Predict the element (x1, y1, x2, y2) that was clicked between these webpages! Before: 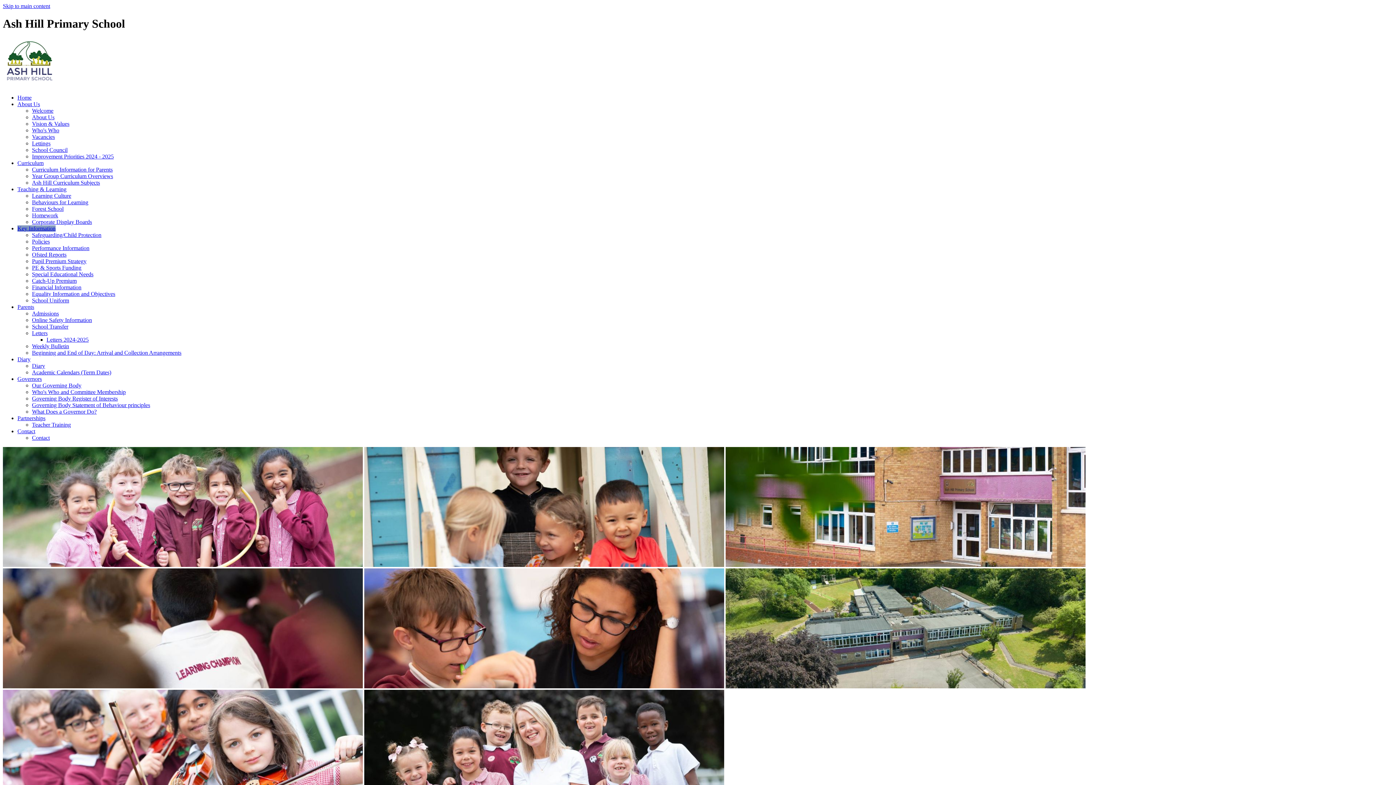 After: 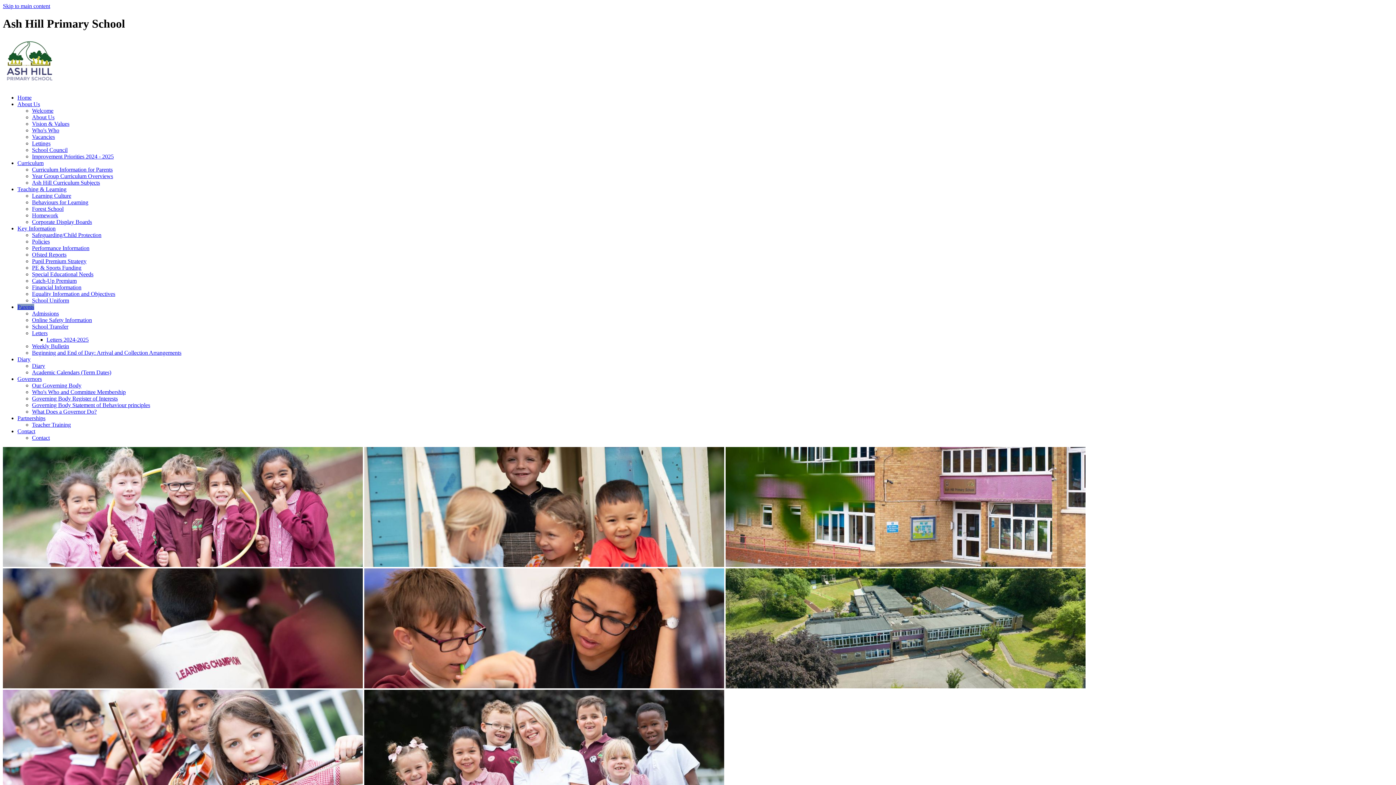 Action: bbox: (32, 343, 69, 349) label: Weekly Bulletin